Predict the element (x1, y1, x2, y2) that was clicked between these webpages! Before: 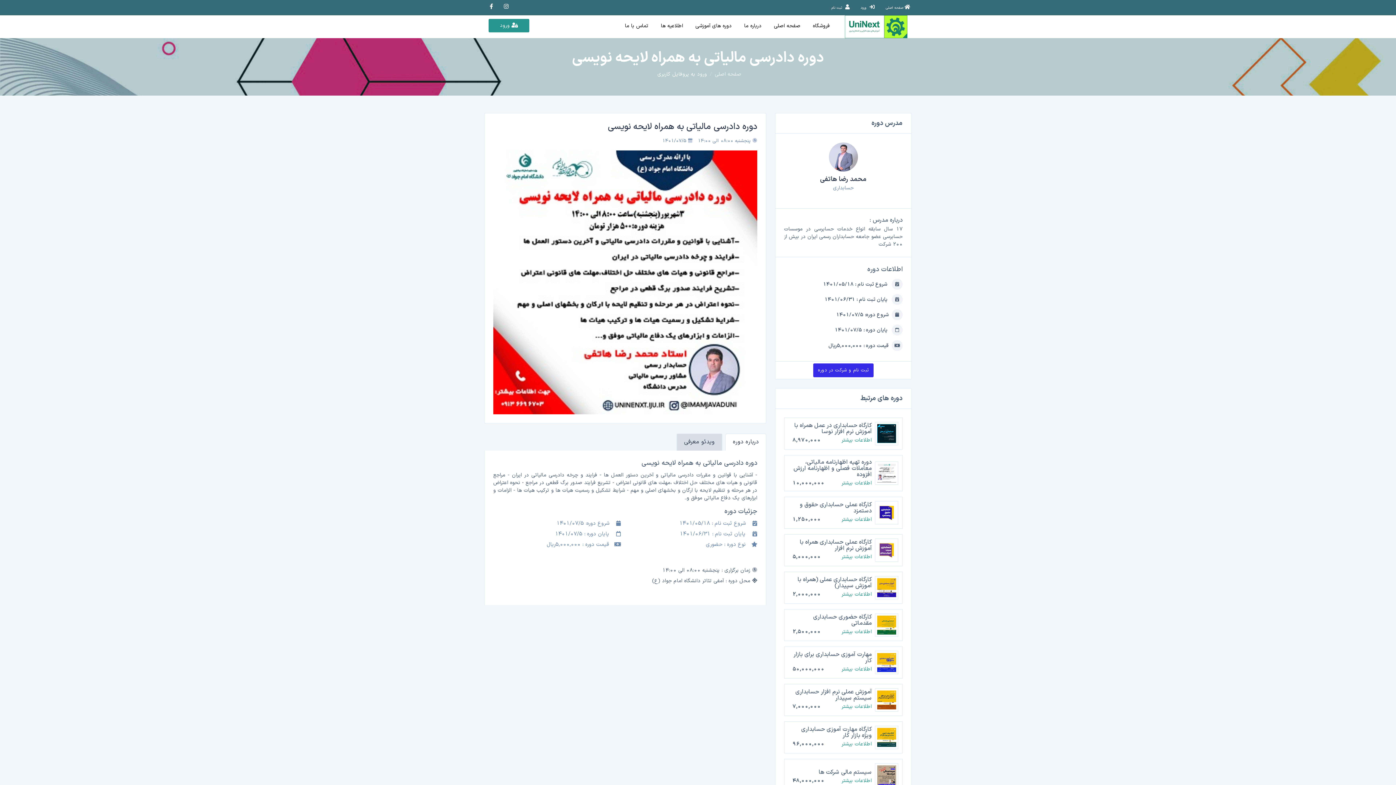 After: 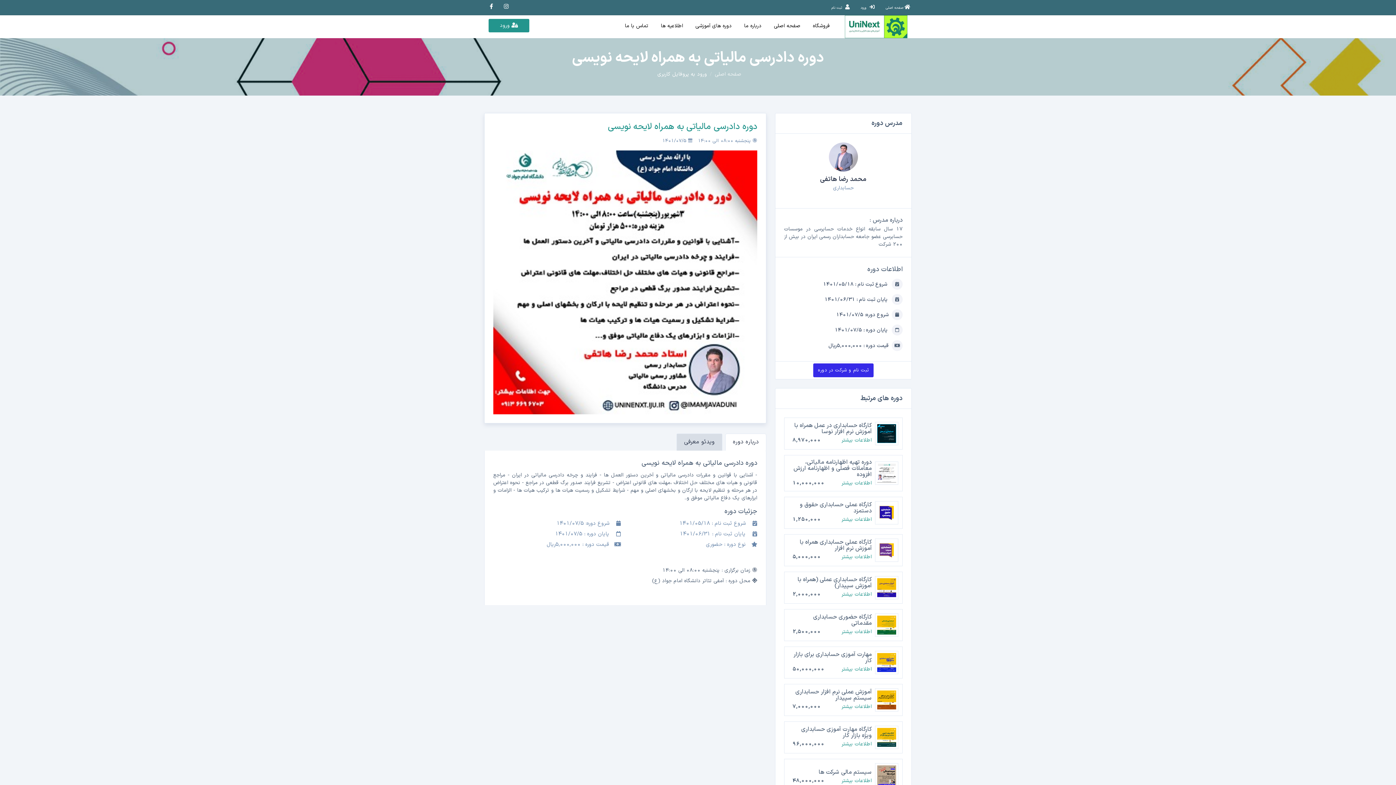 Action: label: دوره دادرسی مالیاتی به همراه لایحه نویسی bbox: (493, 122, 757, 131)